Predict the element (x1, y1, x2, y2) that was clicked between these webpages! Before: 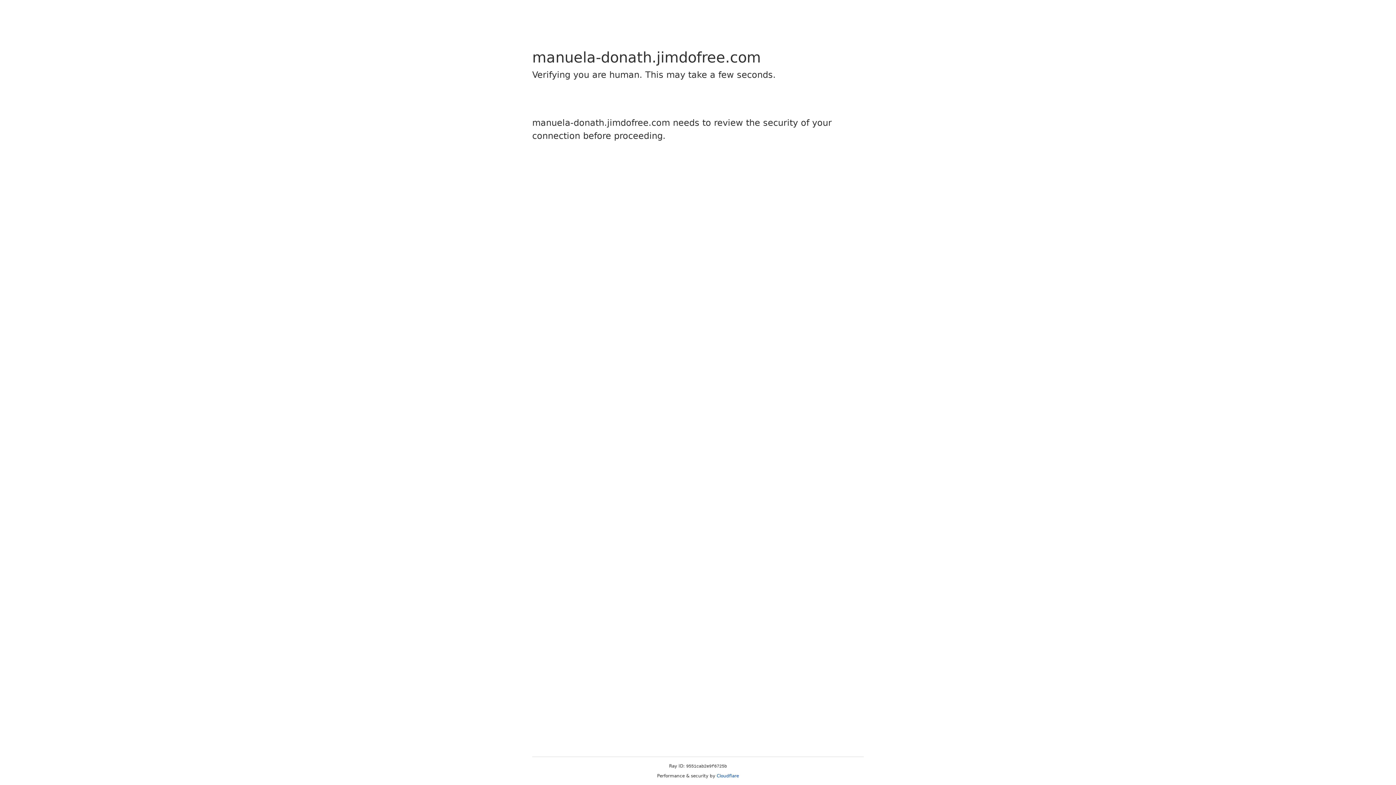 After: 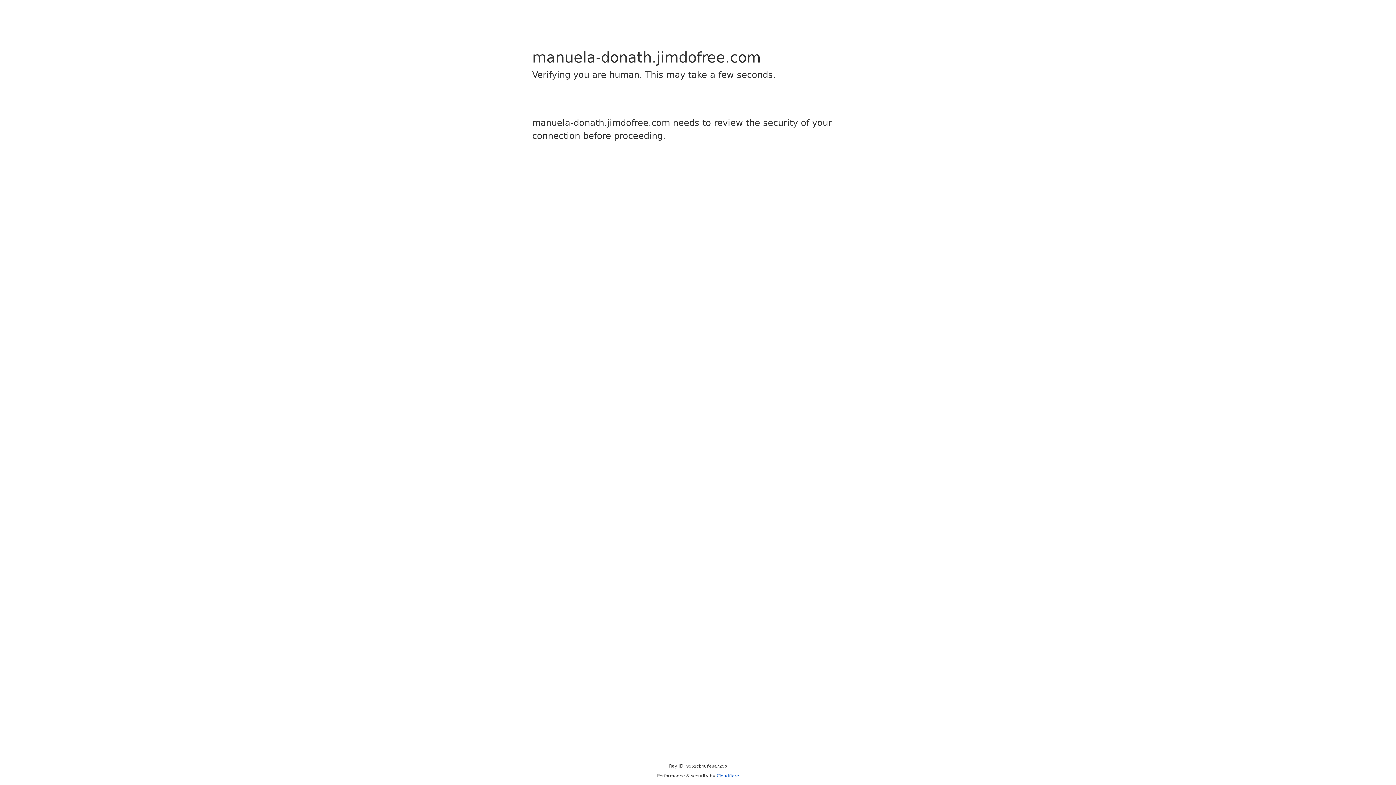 Action: label: Cloudflare bbox: (716, 773, 739, 778)